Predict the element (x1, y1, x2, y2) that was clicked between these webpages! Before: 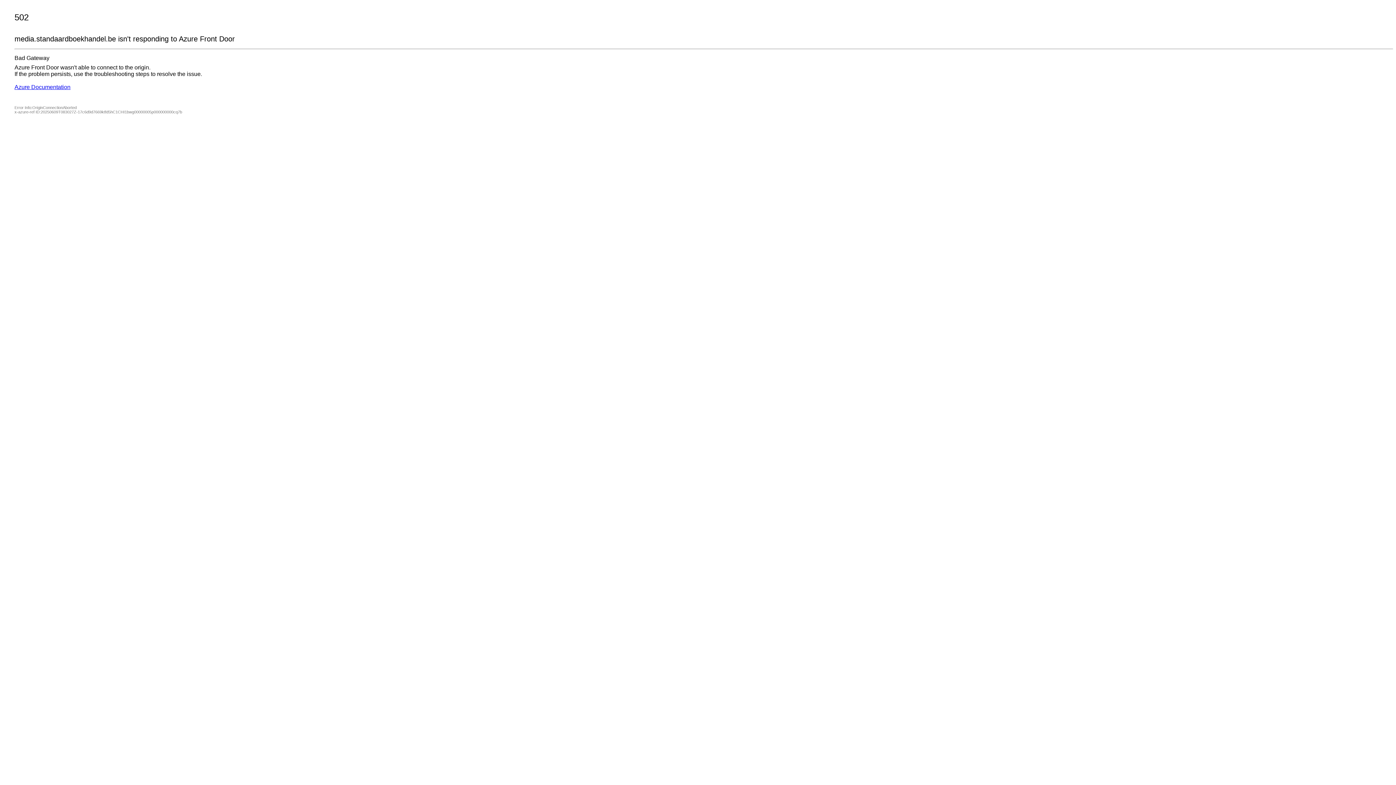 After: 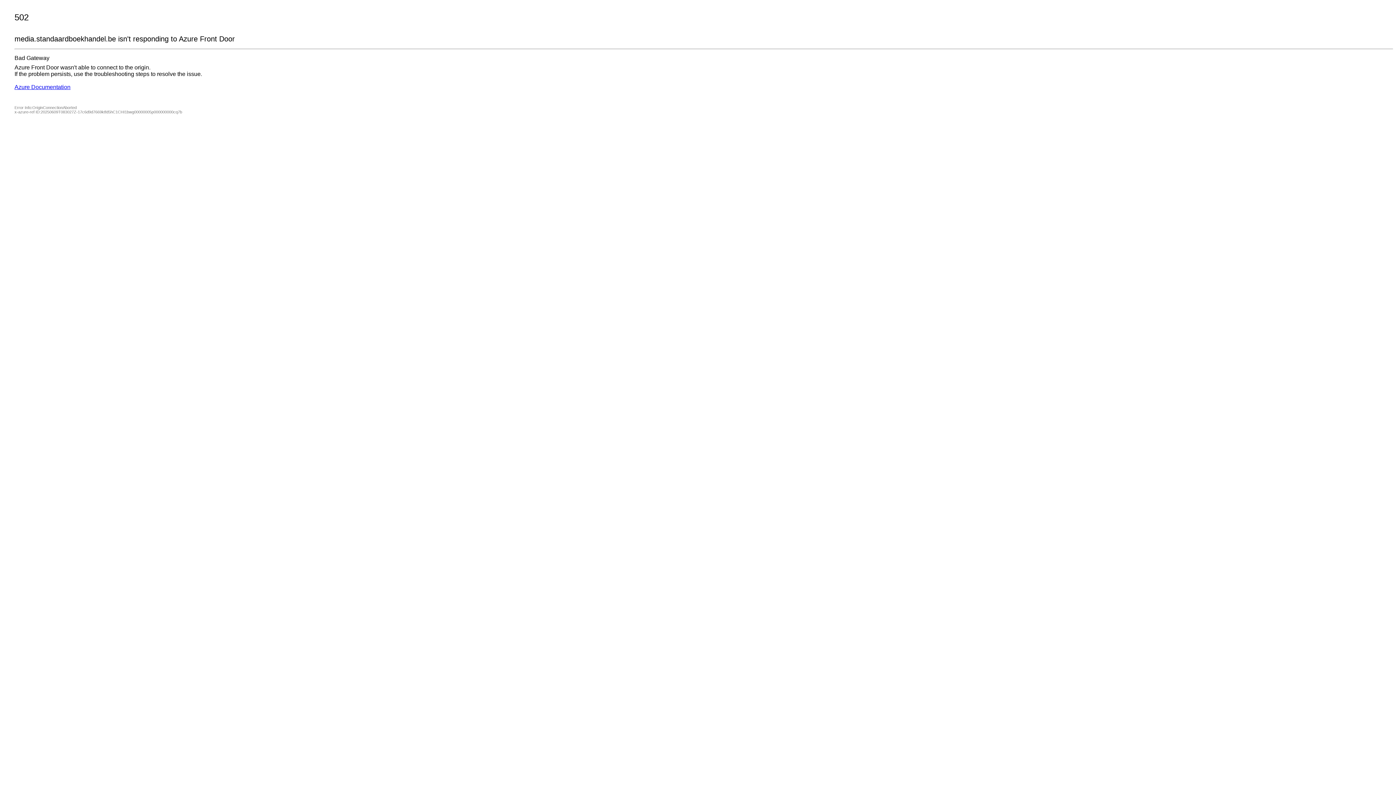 Action: bbox: (14, 84, 70, 90) label: Azure Documentation